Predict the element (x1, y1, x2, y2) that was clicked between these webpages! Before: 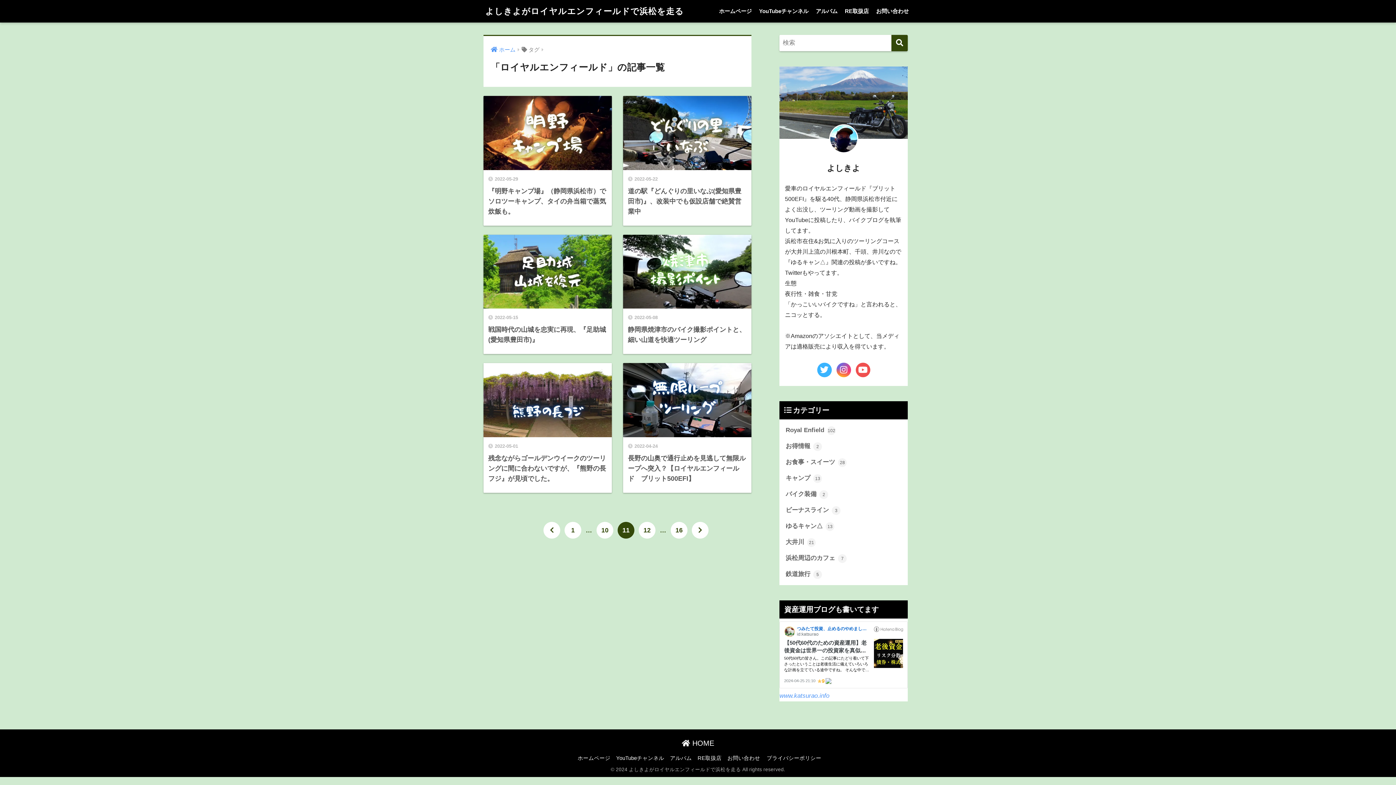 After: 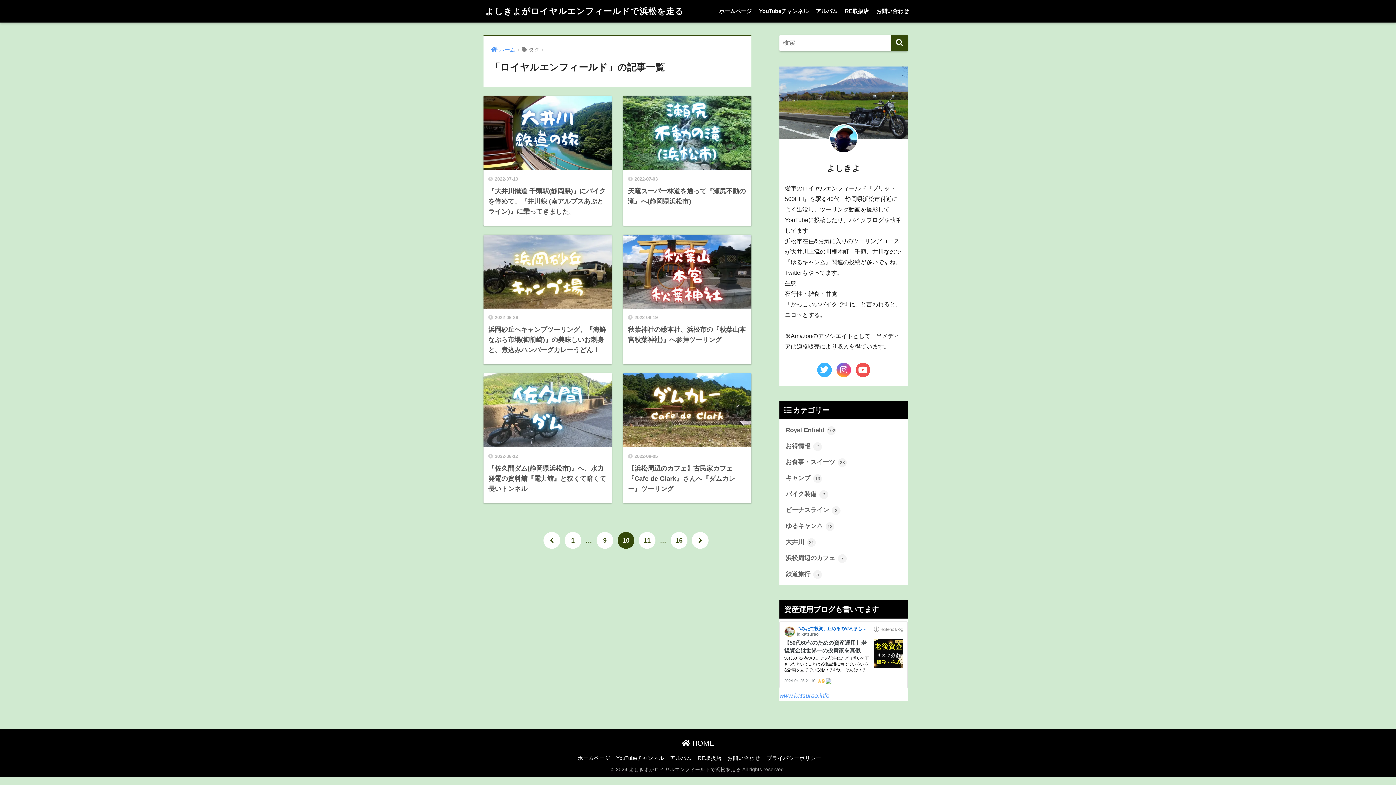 Action: bbox: (596, 522, 613, 538) label: 10